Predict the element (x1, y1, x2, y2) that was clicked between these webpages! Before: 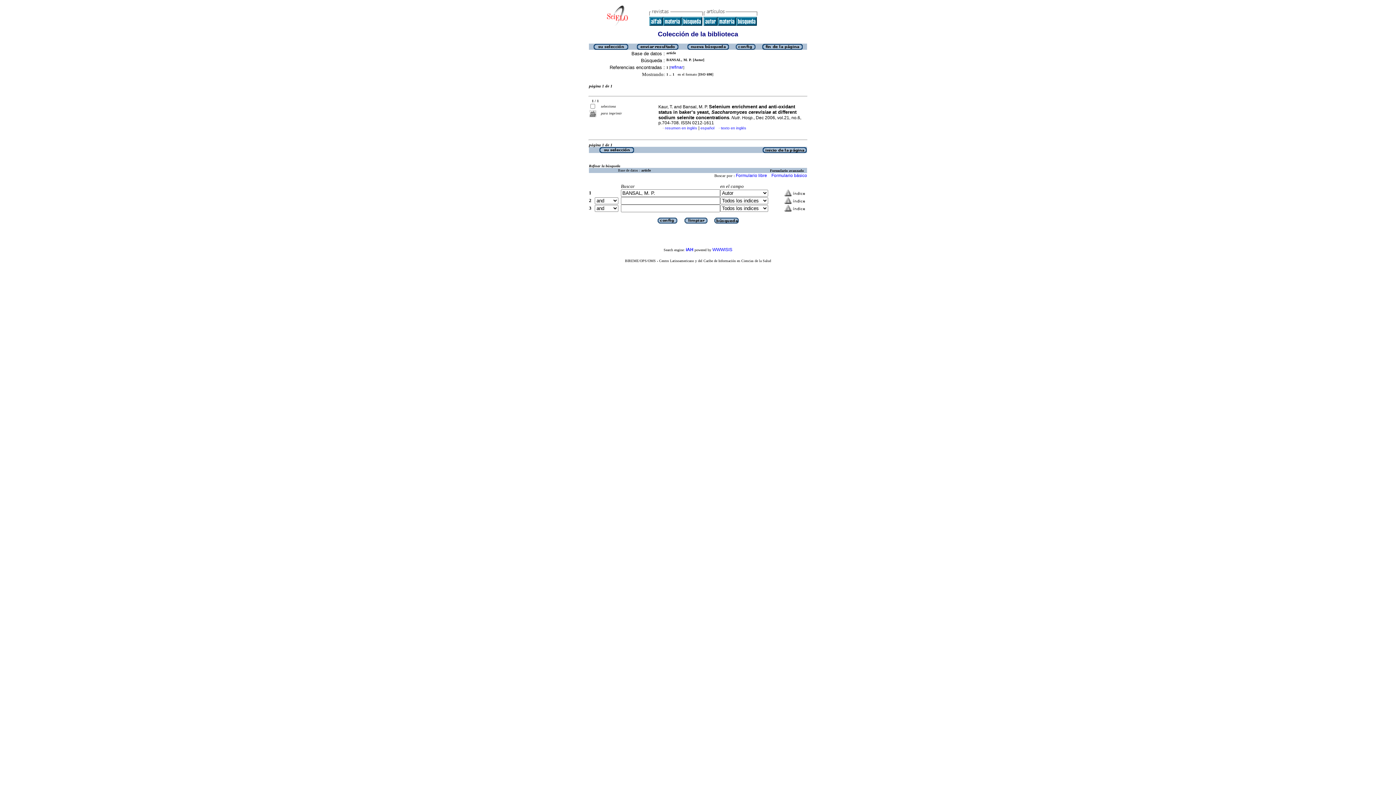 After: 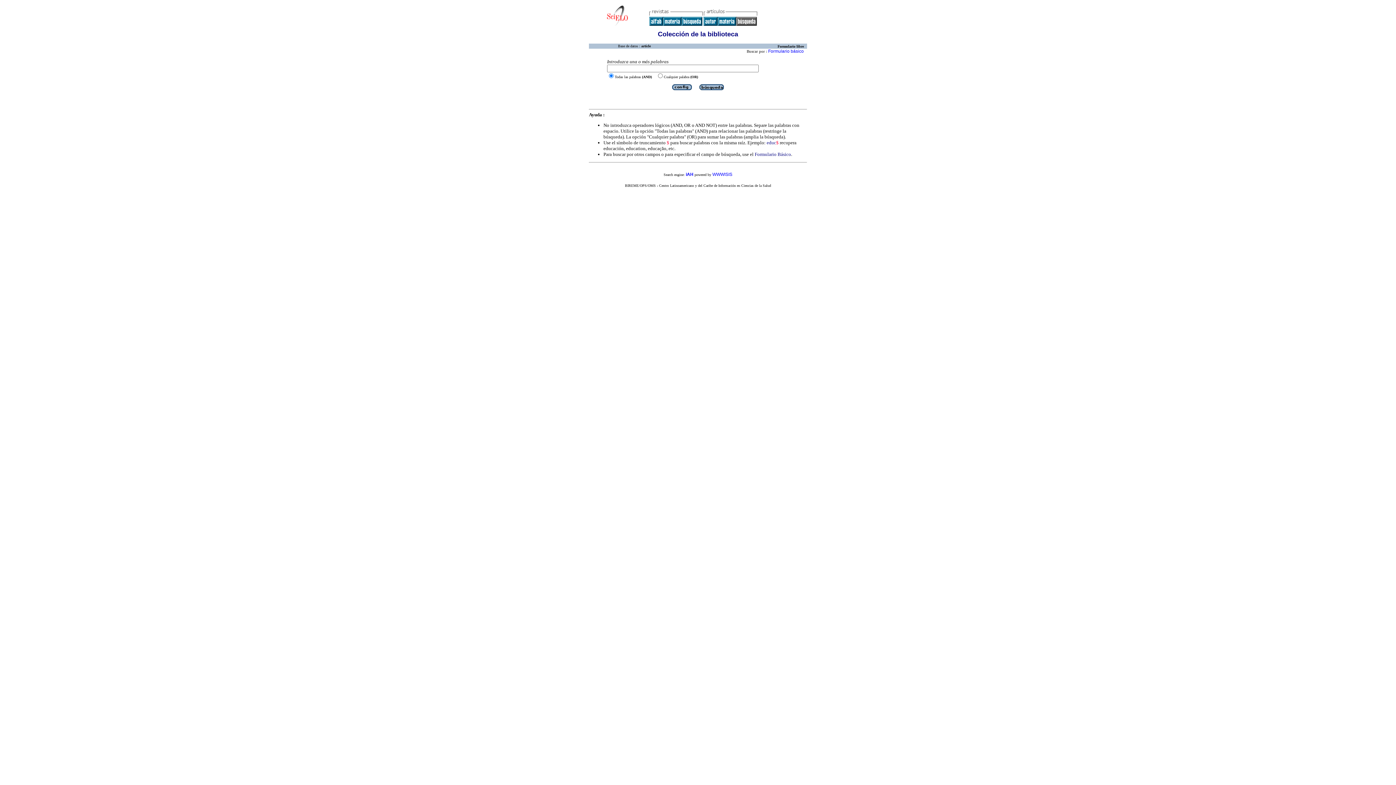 Action: label: Formulario libre bbox: (736, 173, 767, 178)